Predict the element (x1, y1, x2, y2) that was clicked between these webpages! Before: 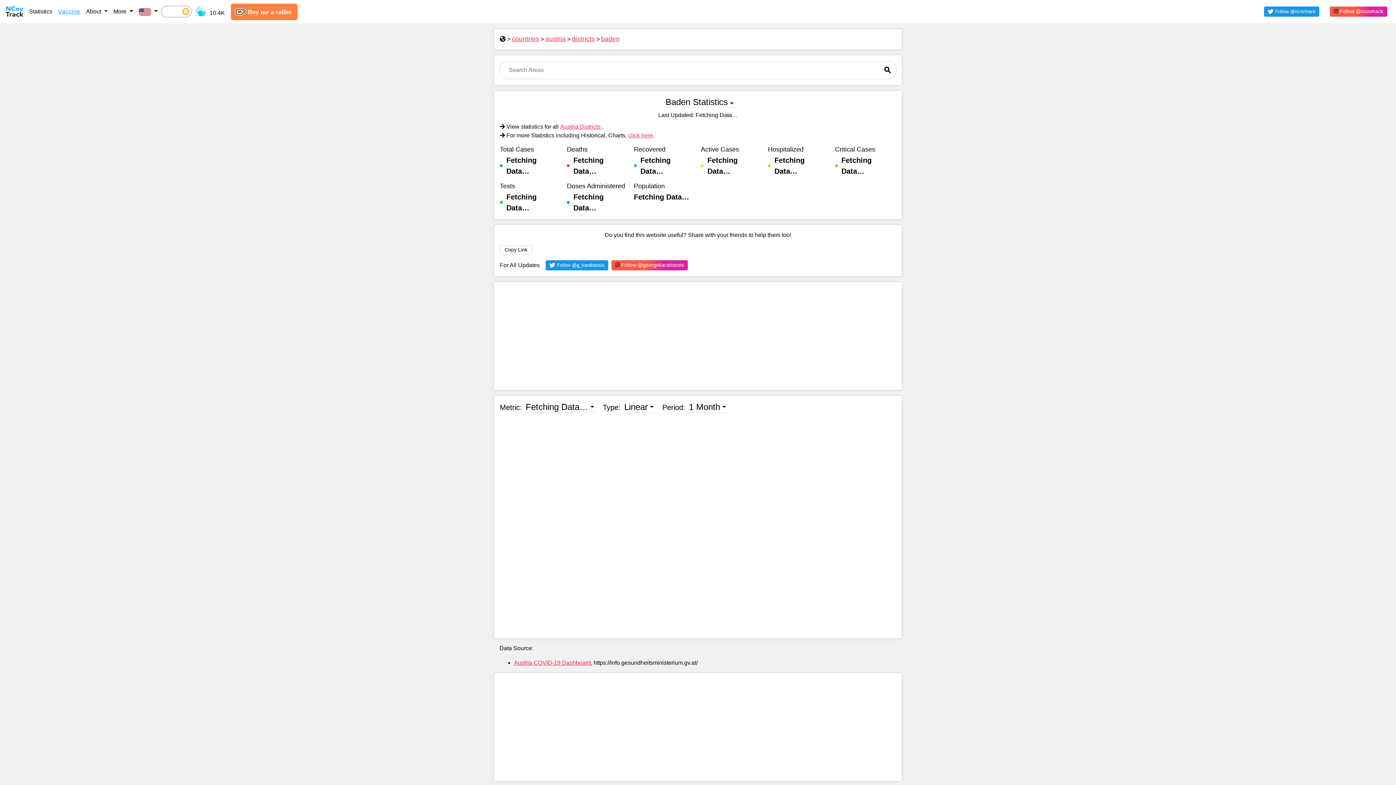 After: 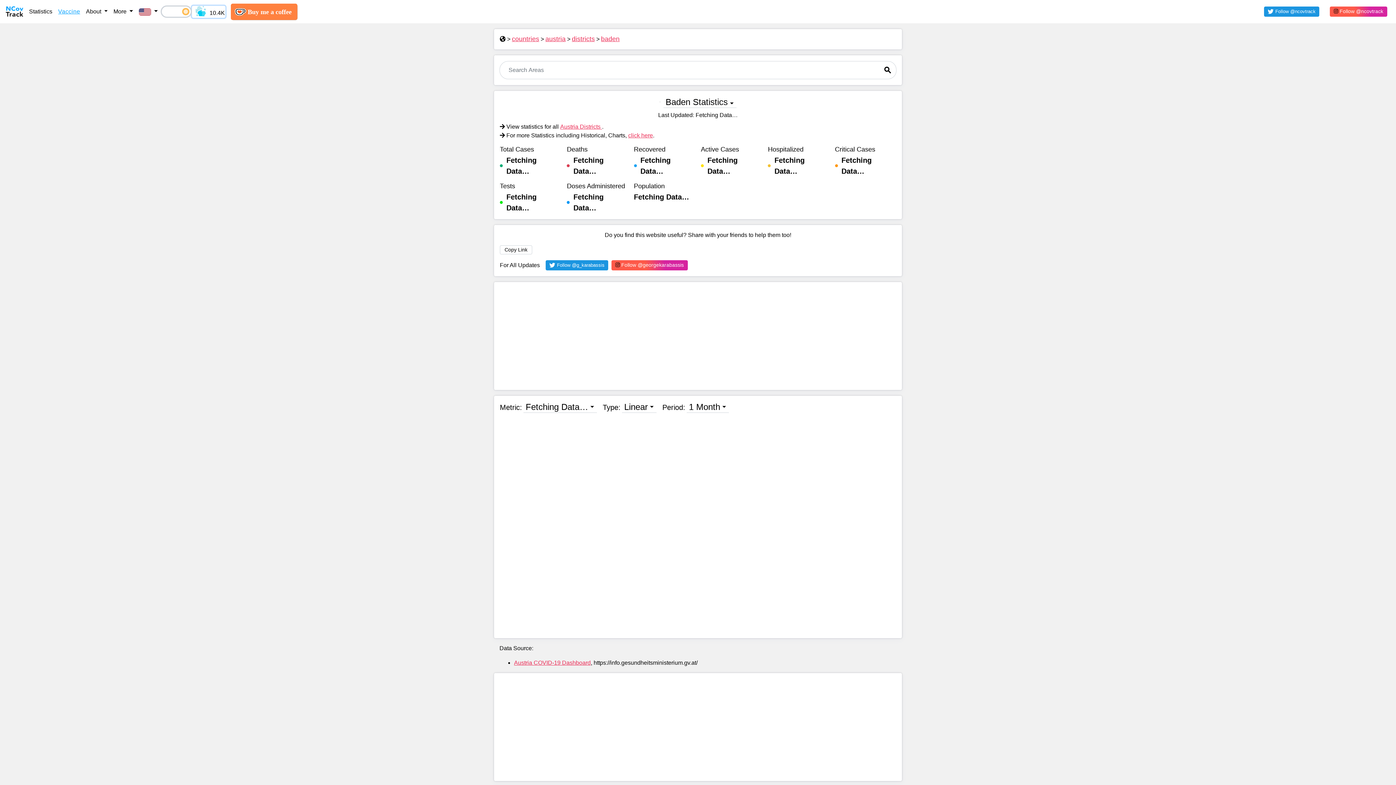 Action: bbox: (191, 5, 213, 17) label:  0